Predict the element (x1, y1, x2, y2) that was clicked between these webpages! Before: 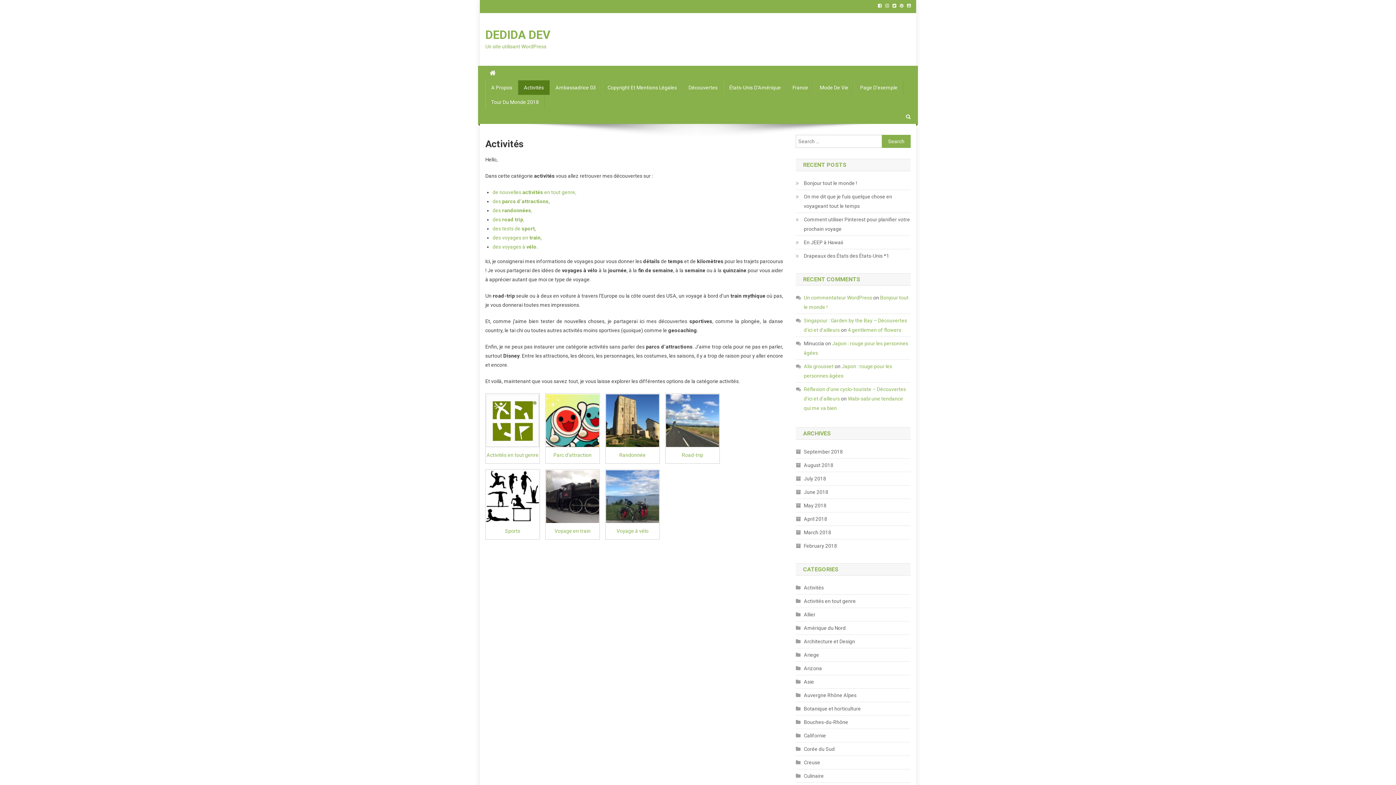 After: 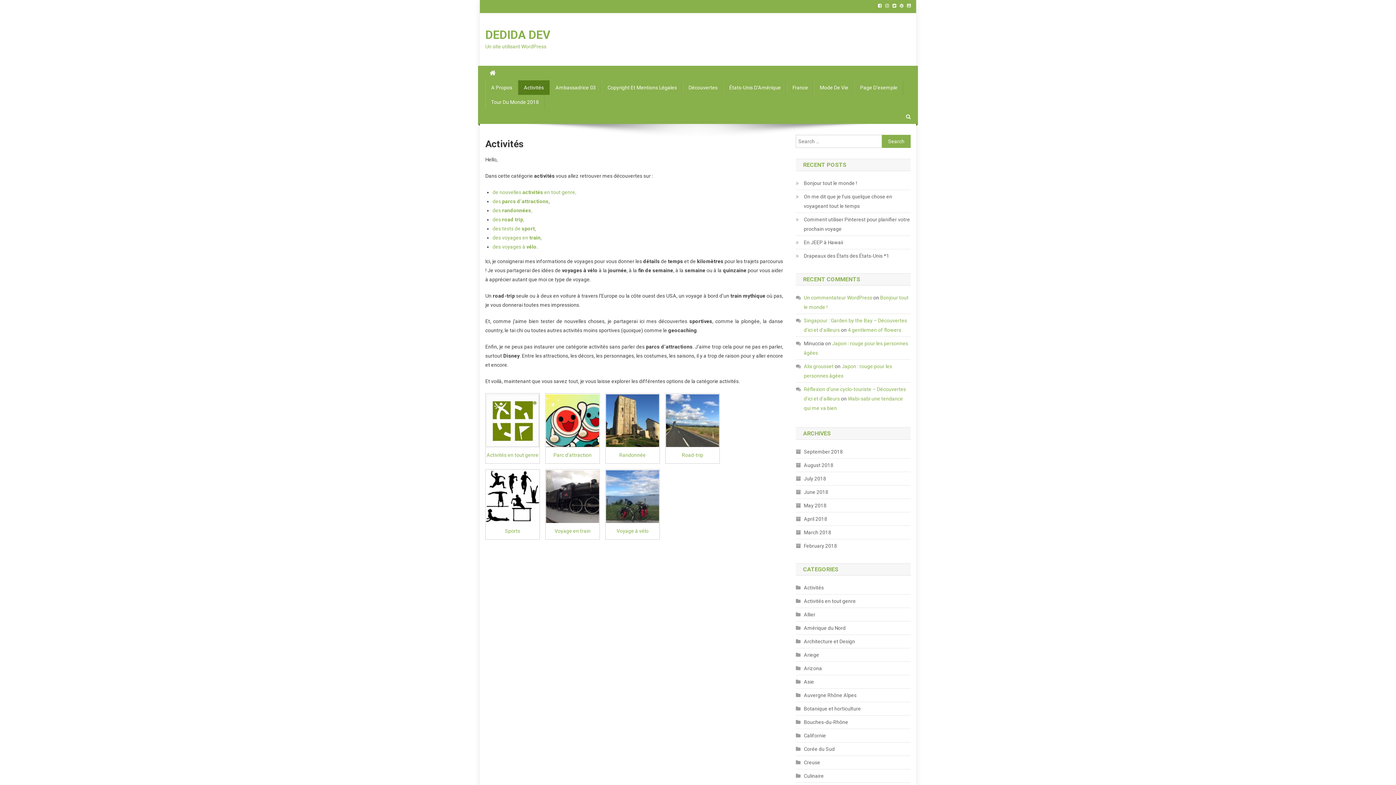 Action: bbox: (485, 470, 539, 523)